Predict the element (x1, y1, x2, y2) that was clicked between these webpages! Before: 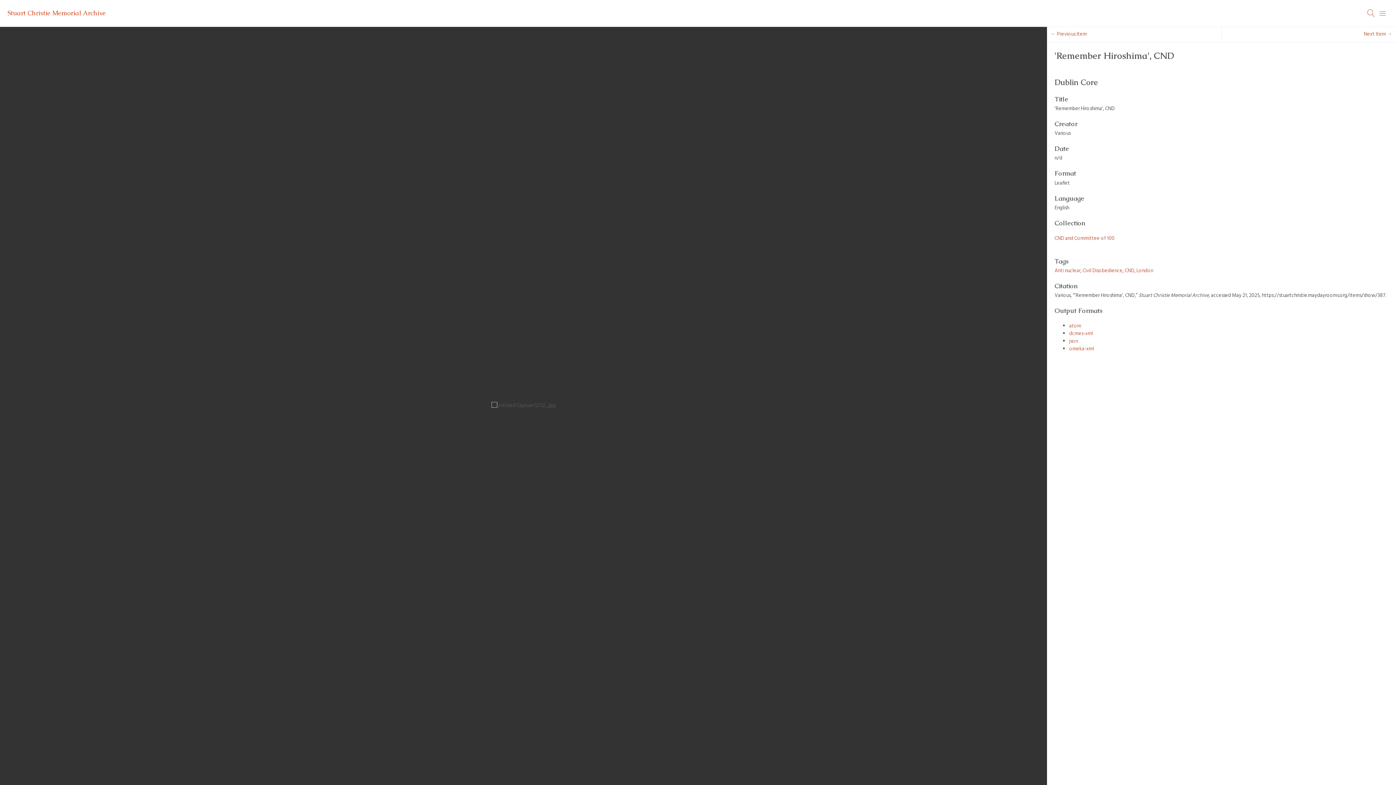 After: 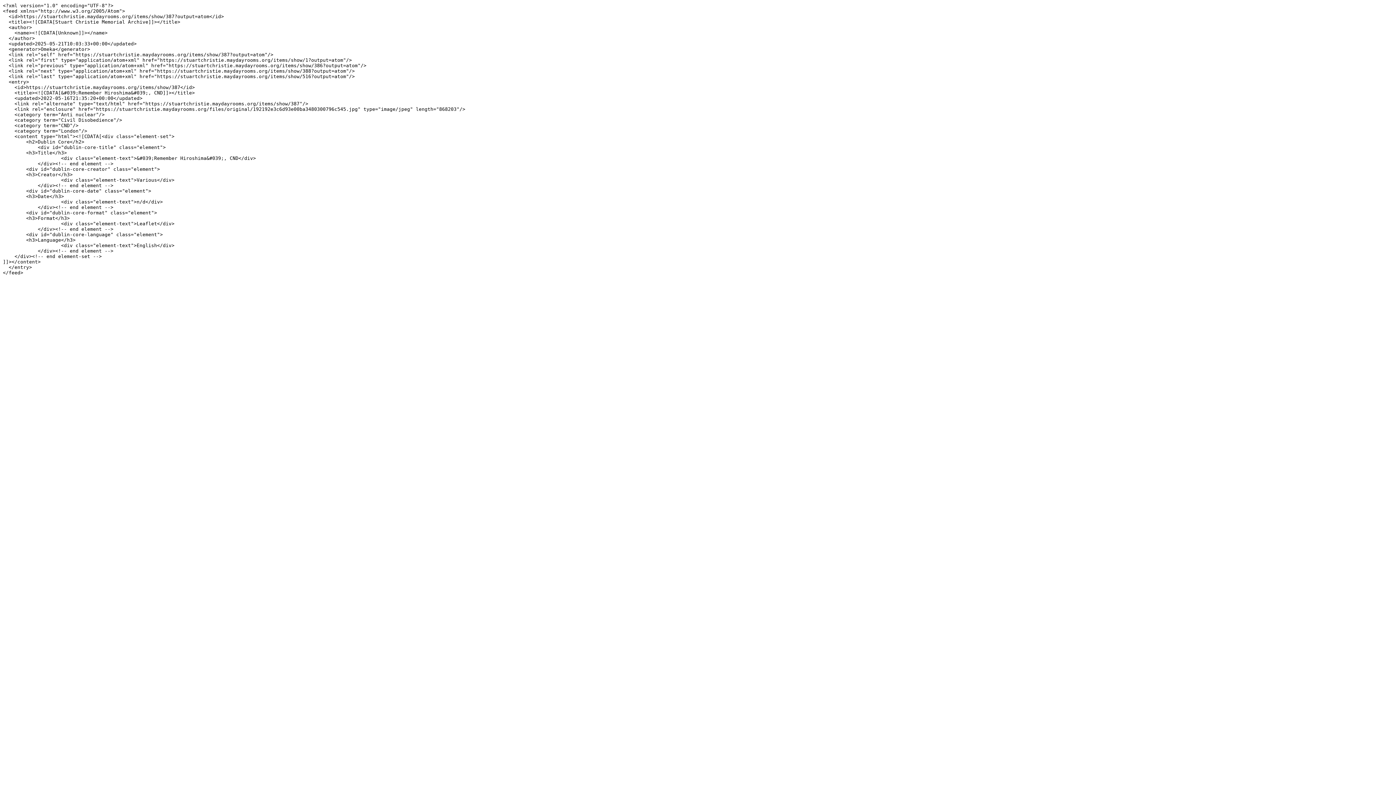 Action: label: atom bbox: (1069, 322, 1081, 330)